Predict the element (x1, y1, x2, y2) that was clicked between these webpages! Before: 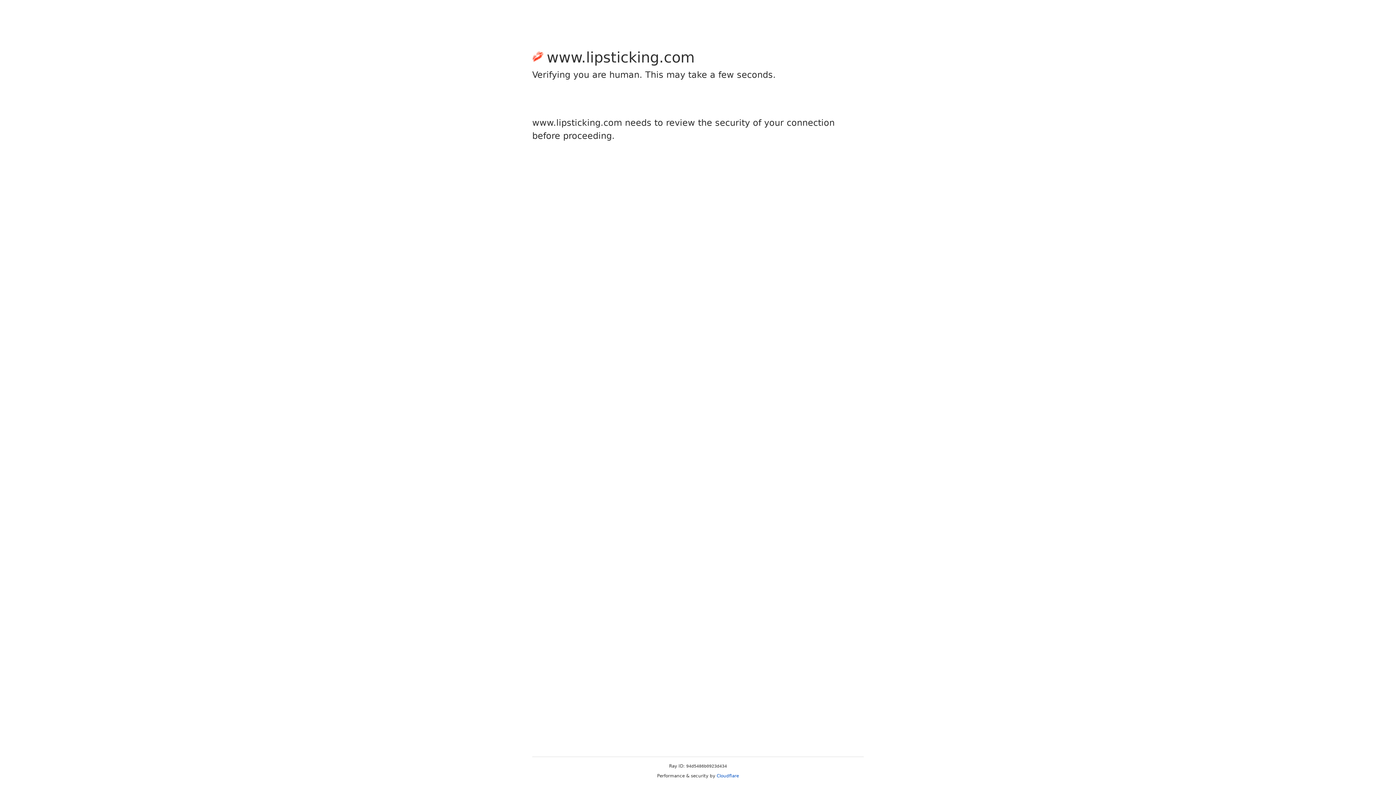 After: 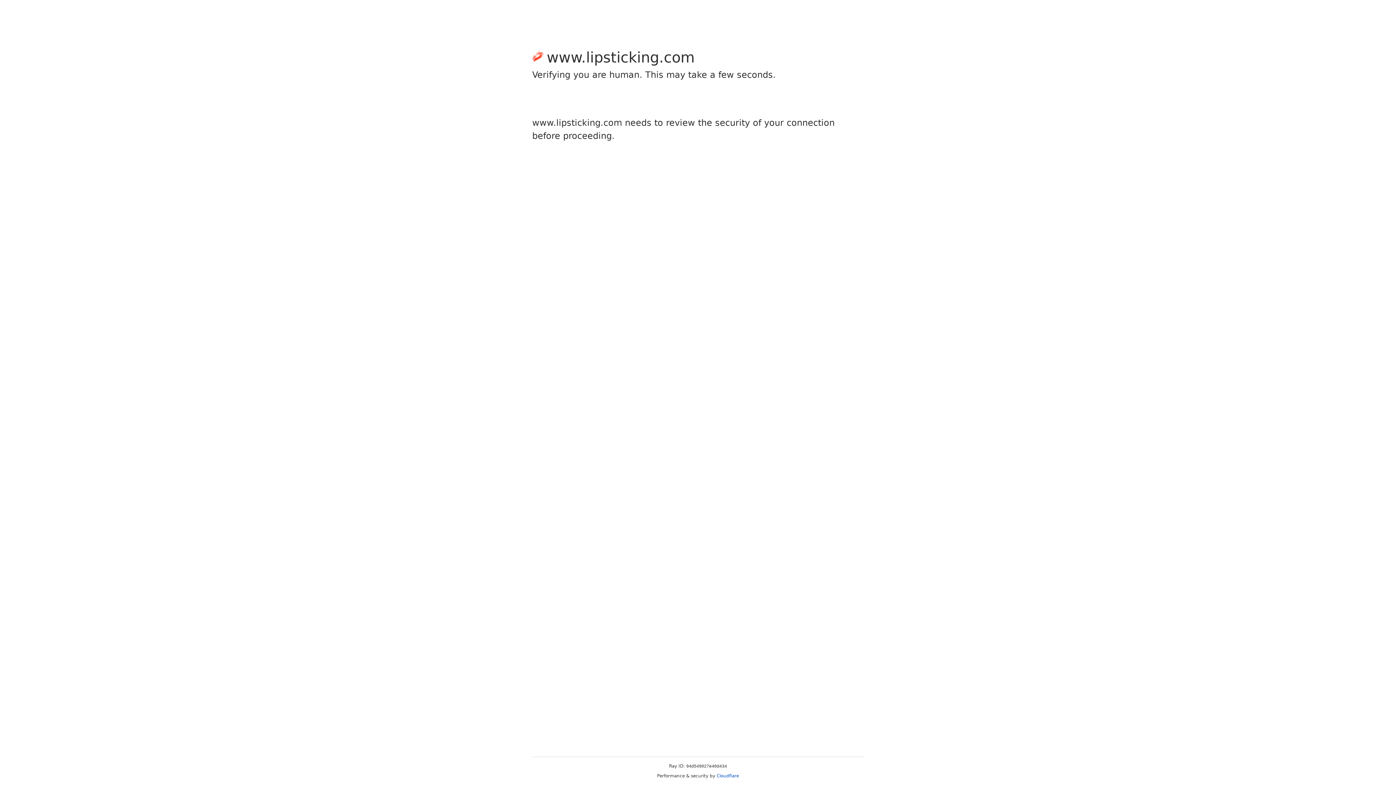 Action: bbox: (716, 773, 739, 778) label: Cloudflare